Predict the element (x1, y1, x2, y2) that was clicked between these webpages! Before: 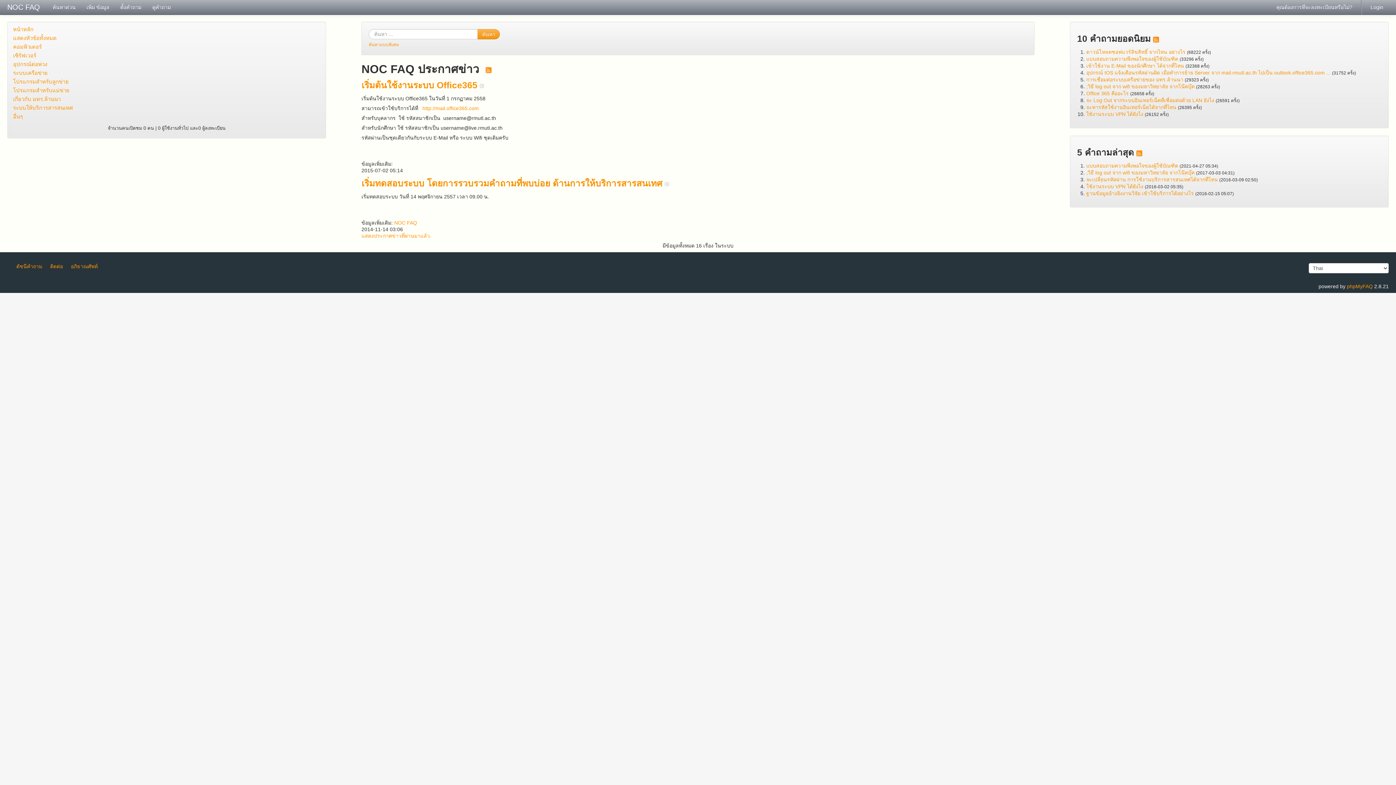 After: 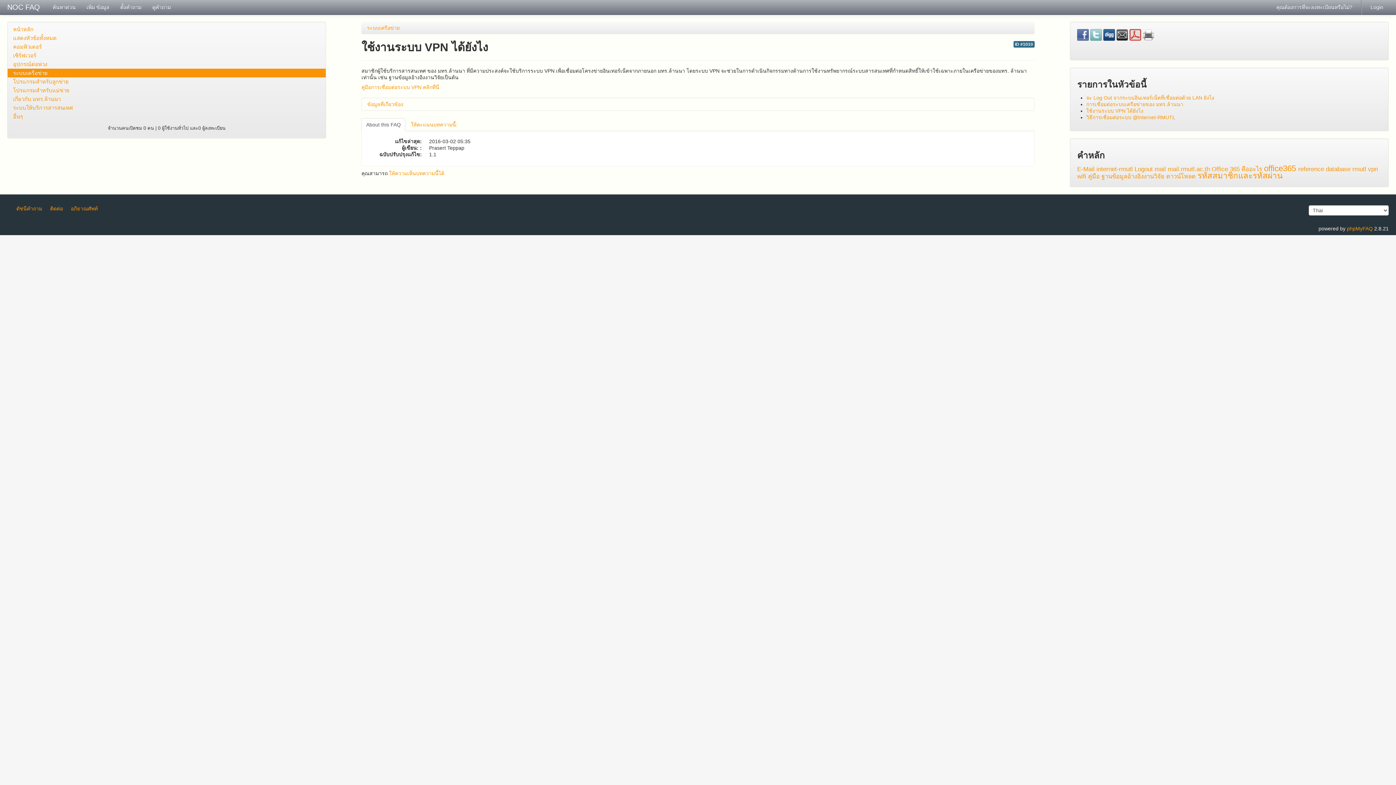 Action: bbox: (1086, 111, 1143, 117) label: ใช้งานระบบ VPN ได้ยังไง